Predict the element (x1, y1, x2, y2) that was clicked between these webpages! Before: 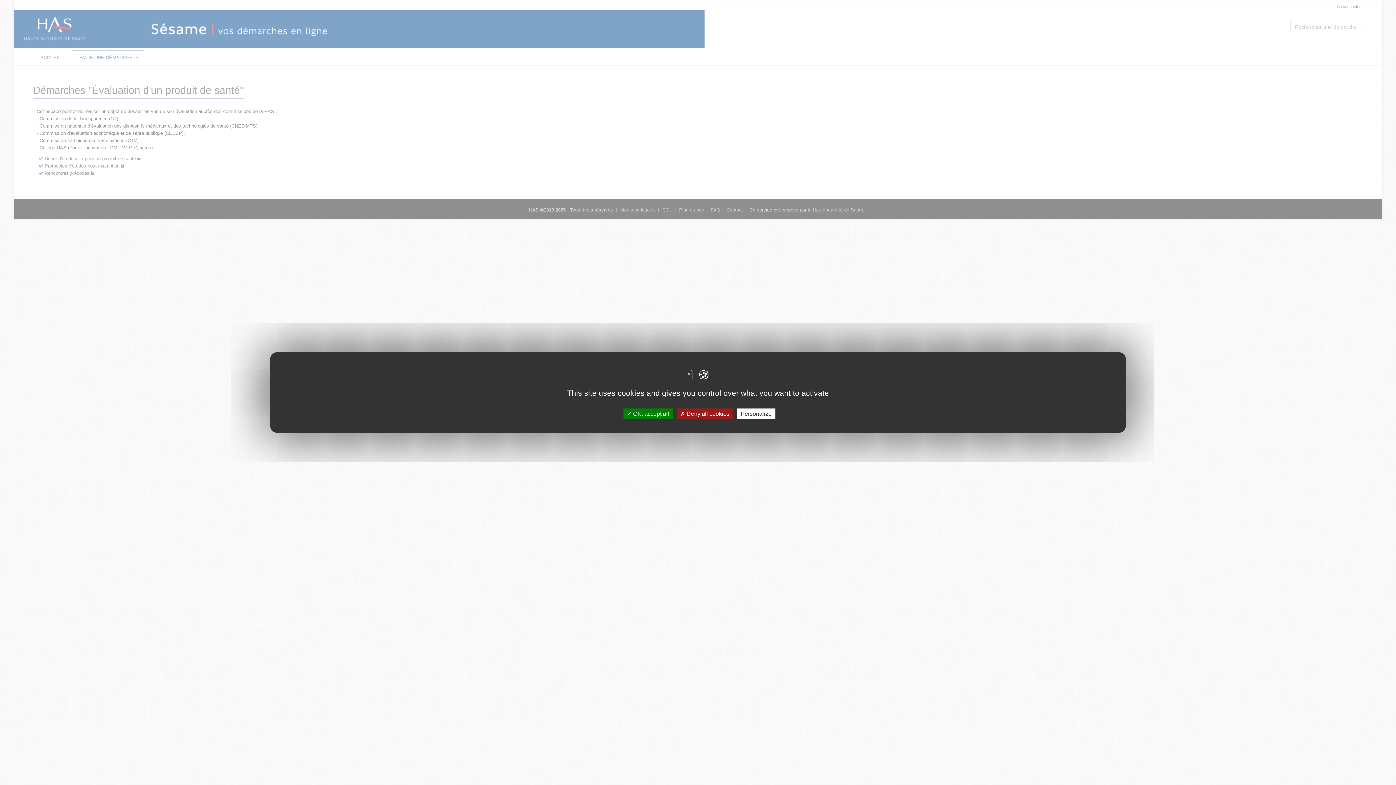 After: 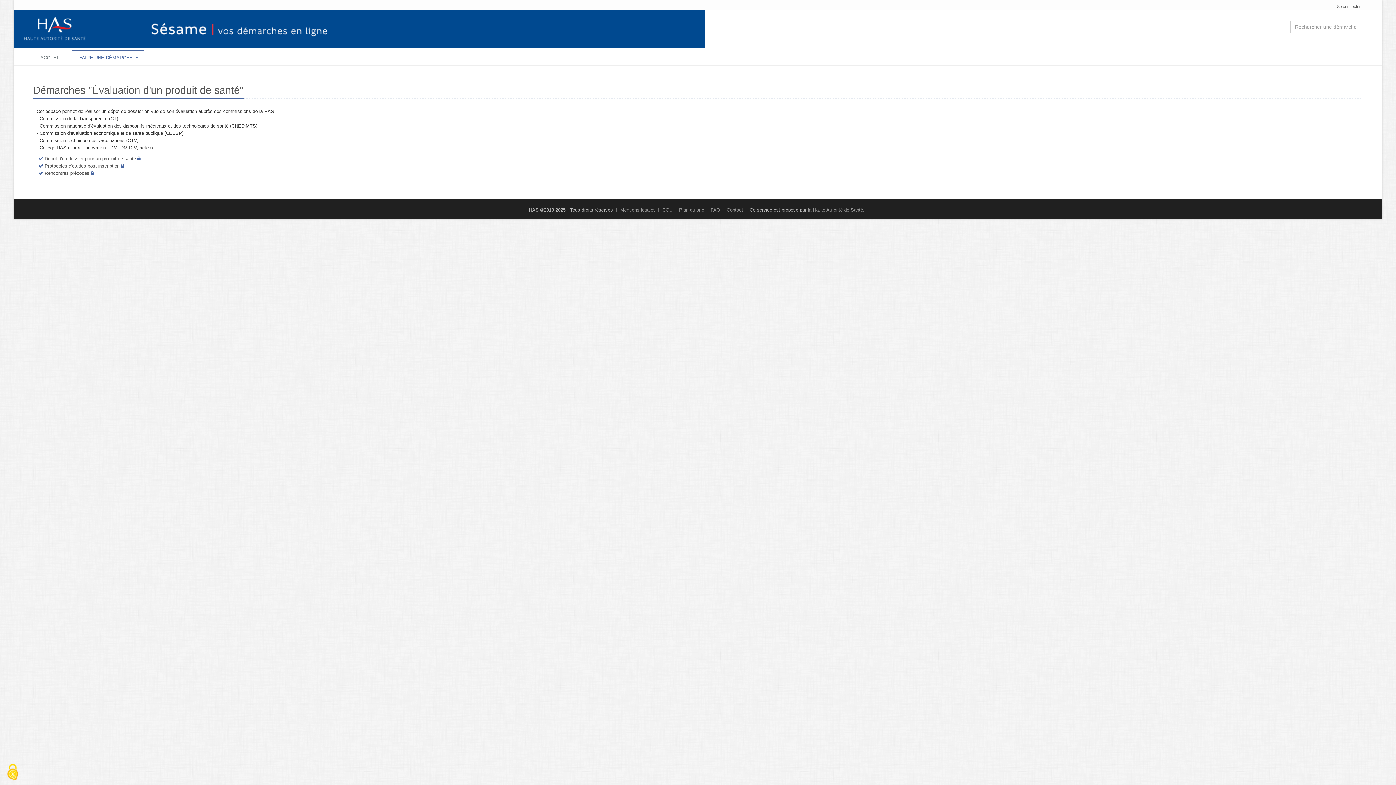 Action: bbox: (623, 408, 672, 419) label:  OK, accept all